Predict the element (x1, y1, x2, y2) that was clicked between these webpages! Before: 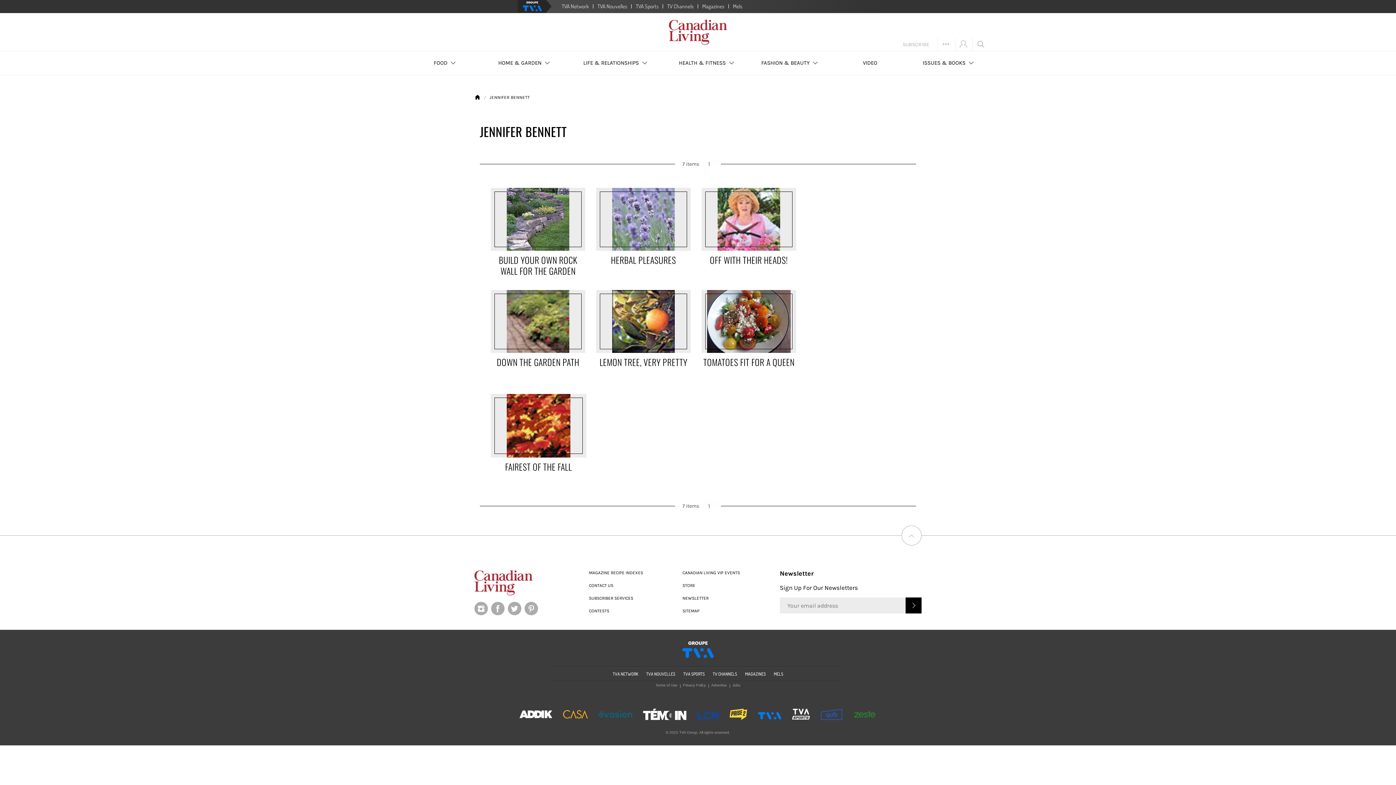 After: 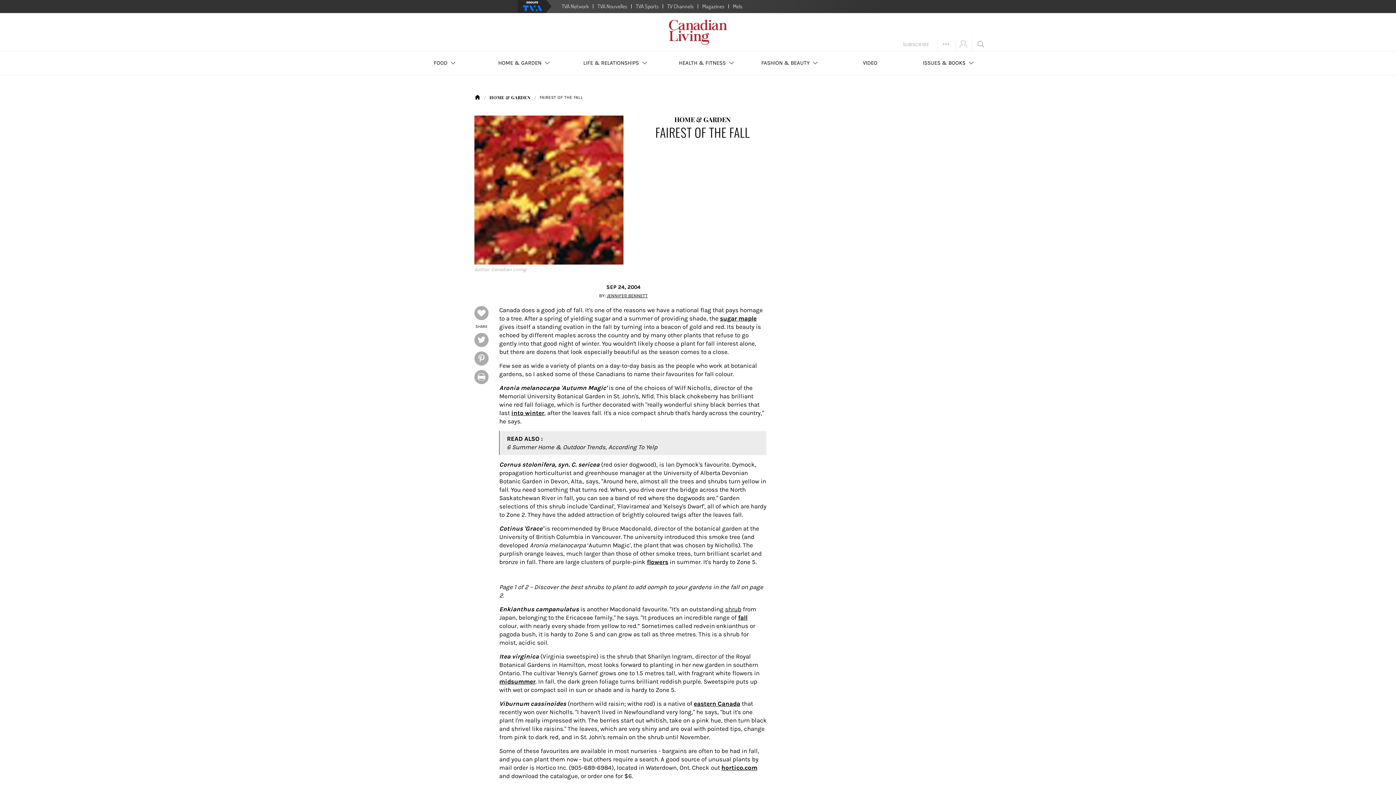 Action: label: FAIREST OF THE FALL bbox: (505, 460, 572, 473)